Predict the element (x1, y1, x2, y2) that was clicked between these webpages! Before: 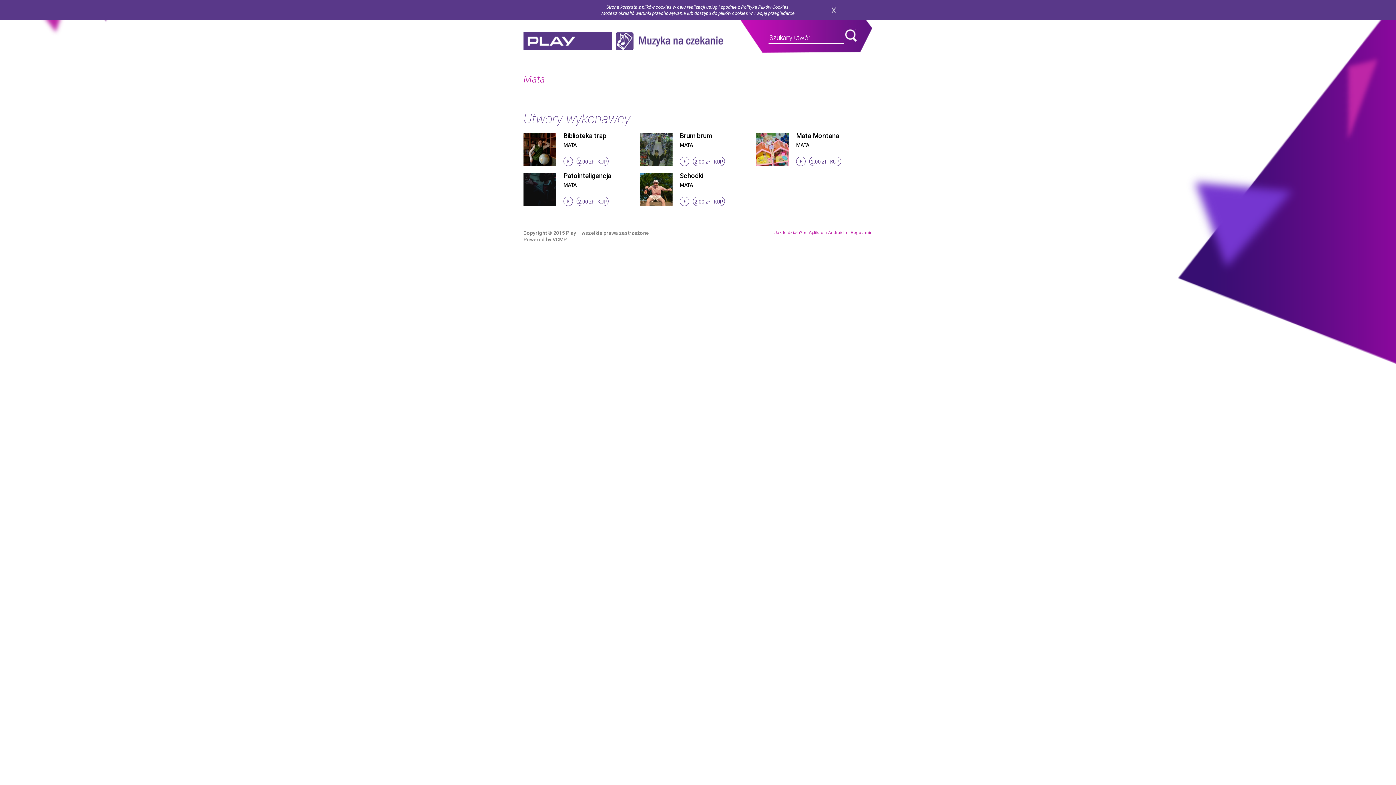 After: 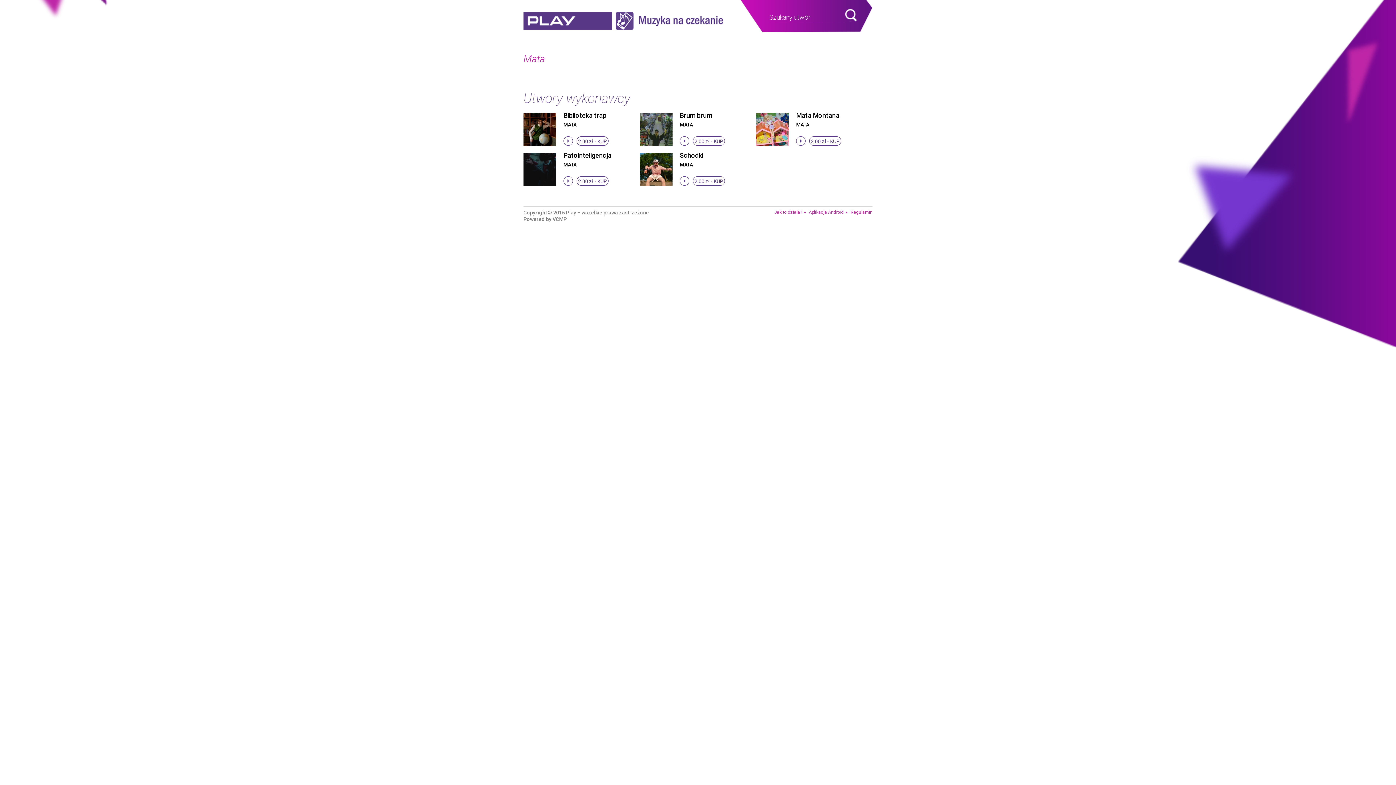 Action: label: zamknij bbox: (831, 7, 836, 13)